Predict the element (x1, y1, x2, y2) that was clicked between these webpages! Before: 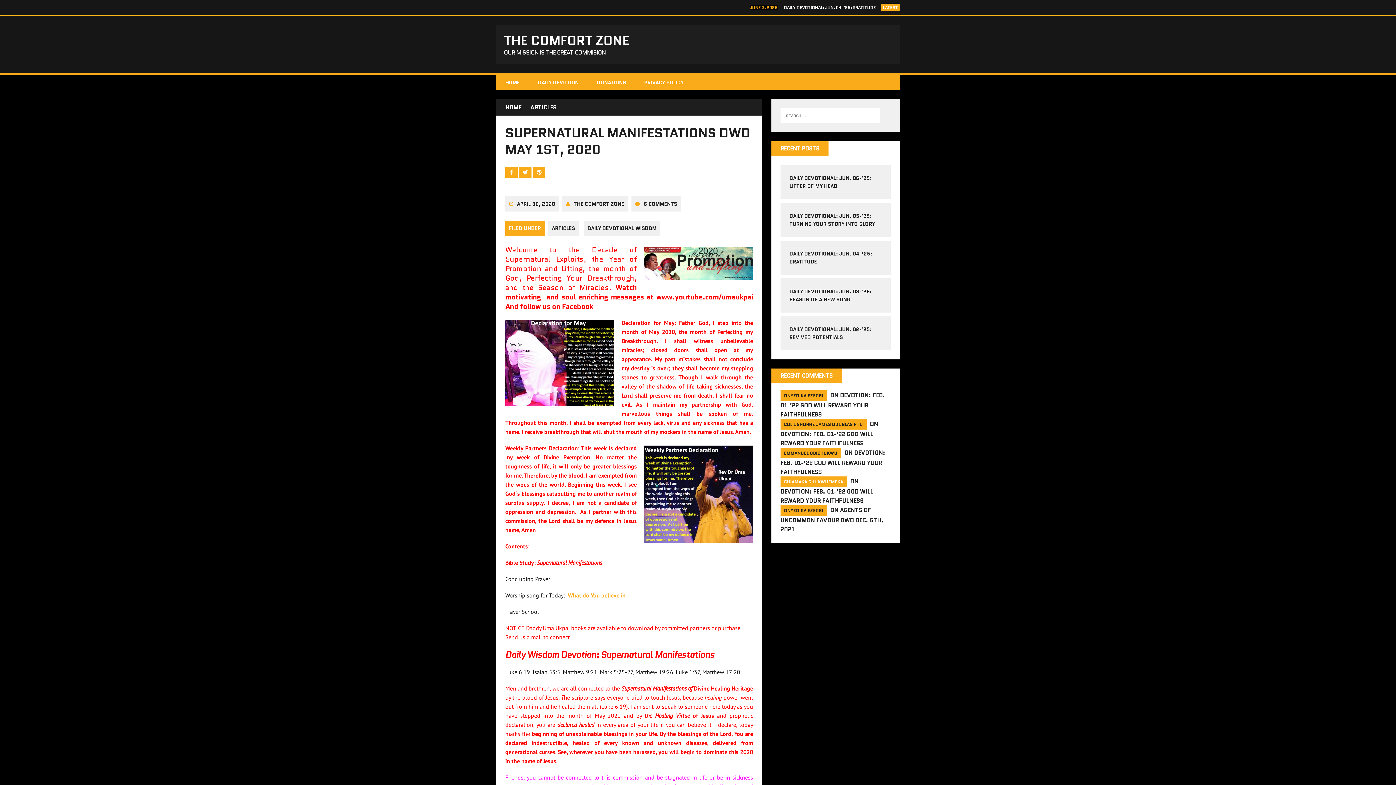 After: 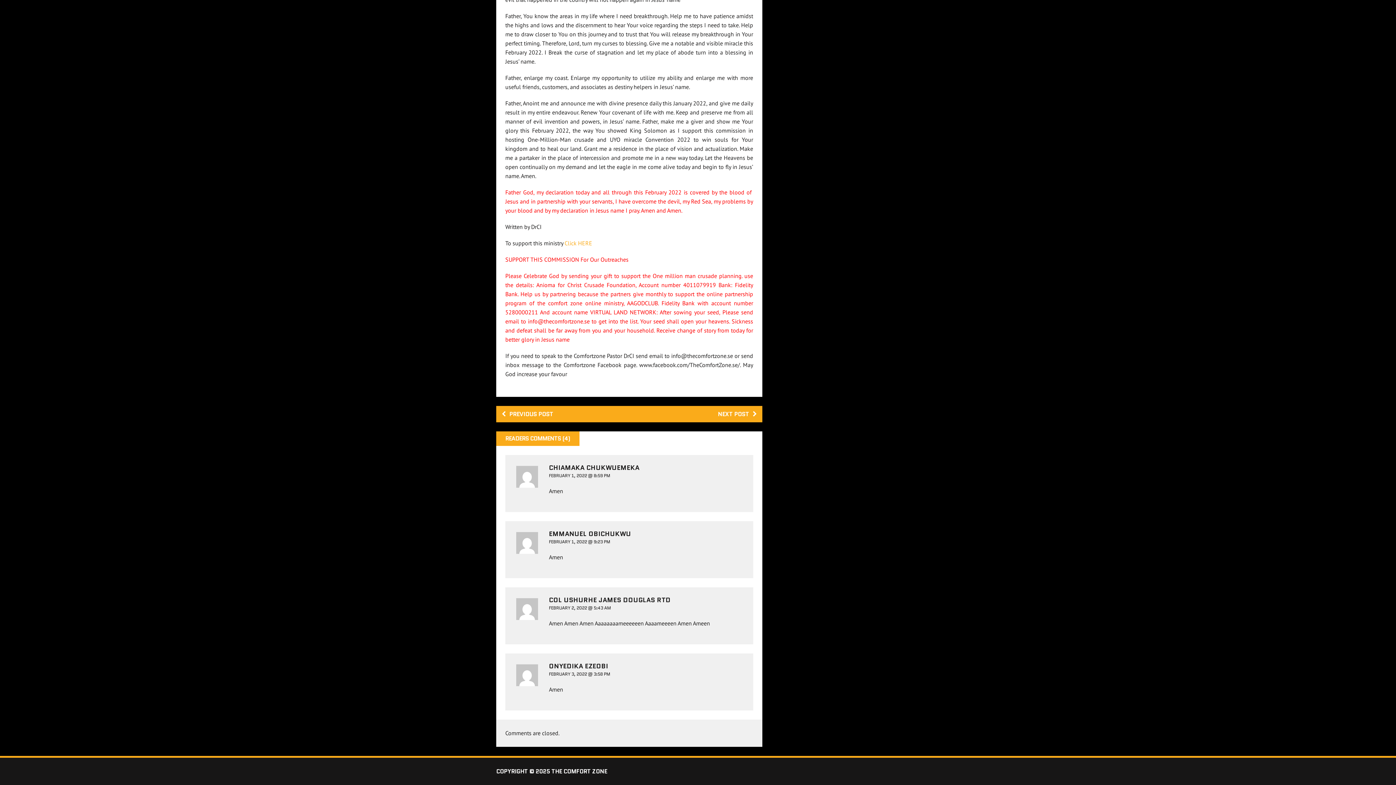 Action: bbox: (780, 448, 885, 476) label: DEVOTION: FEB. 01-’22 GOD WILL REWARD YOUR FAITHFULNESS